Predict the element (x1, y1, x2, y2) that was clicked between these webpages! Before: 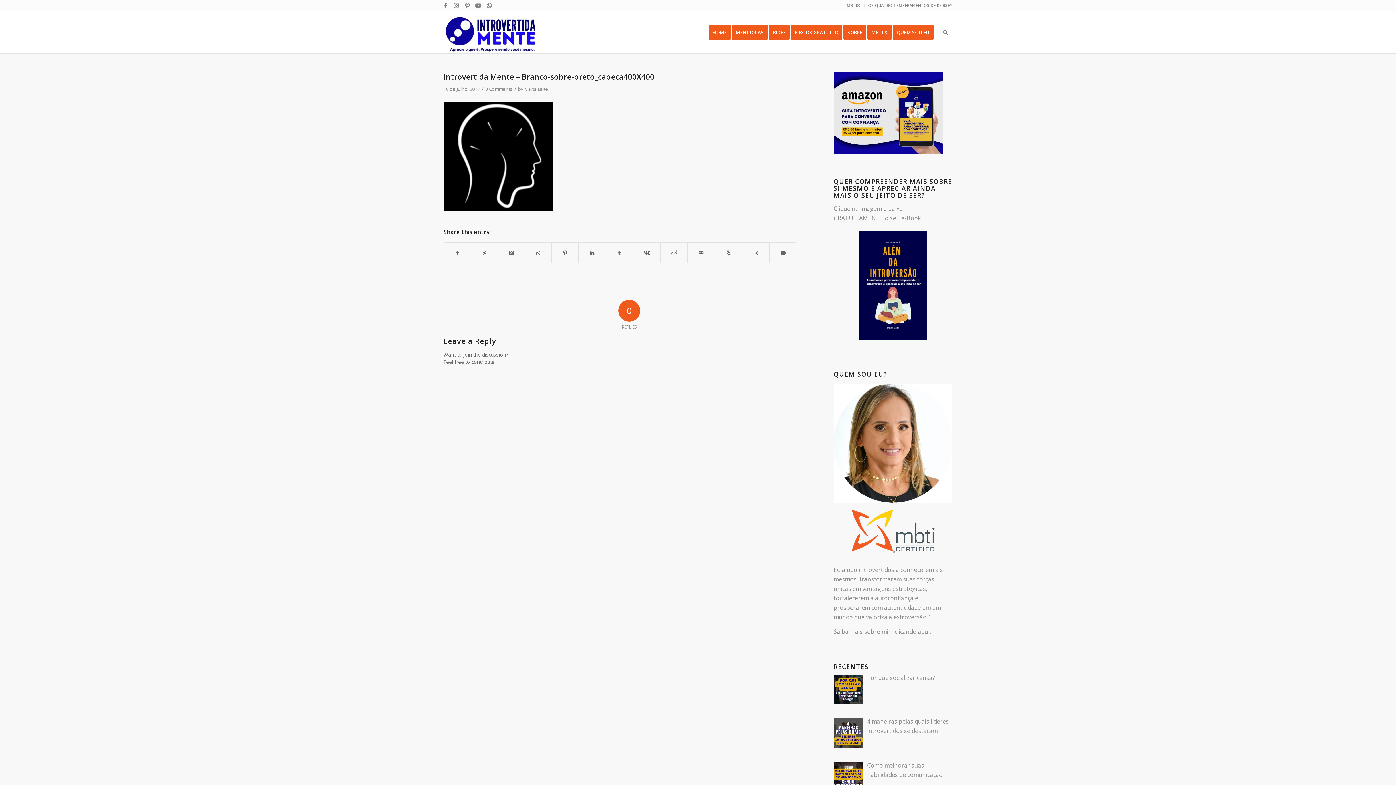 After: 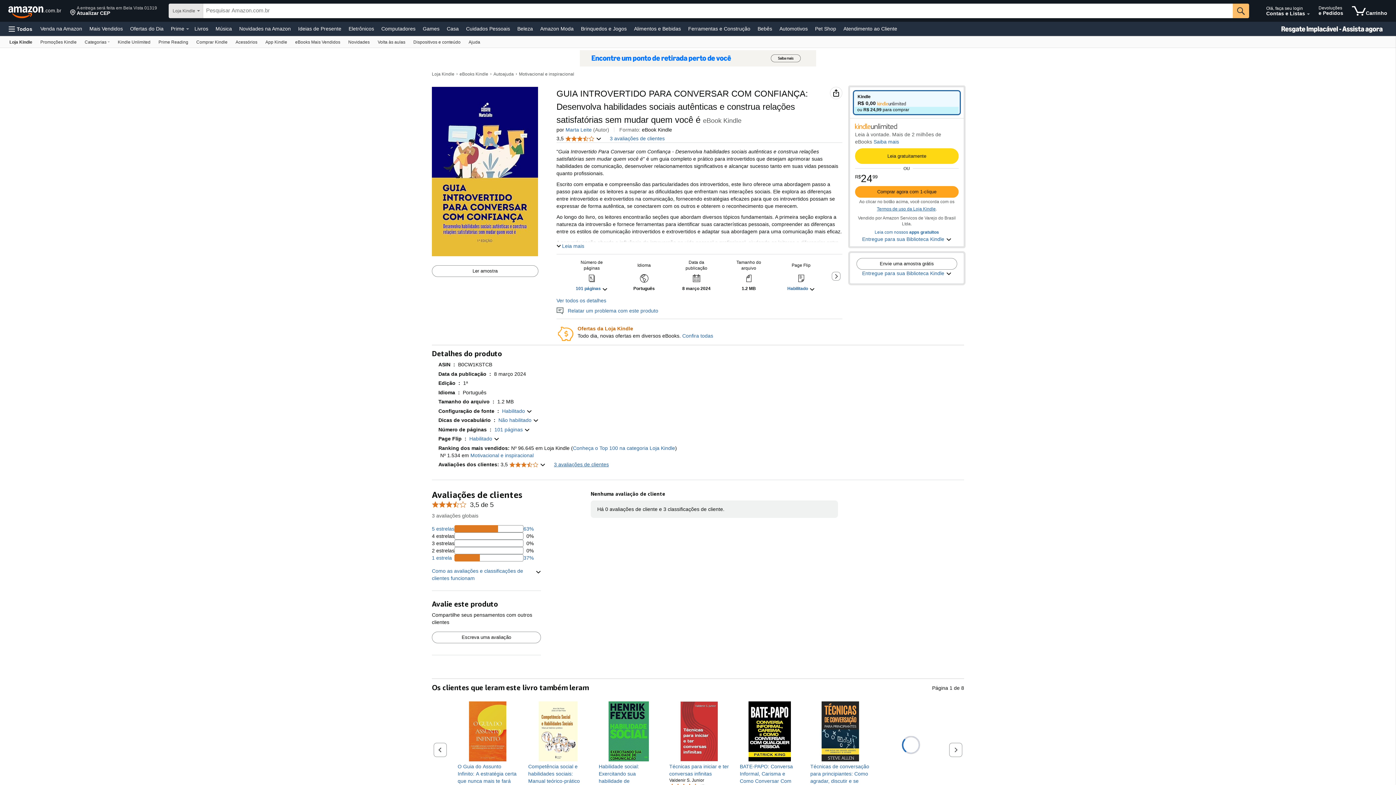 Action: bbox: (833, 147, 942, 155)